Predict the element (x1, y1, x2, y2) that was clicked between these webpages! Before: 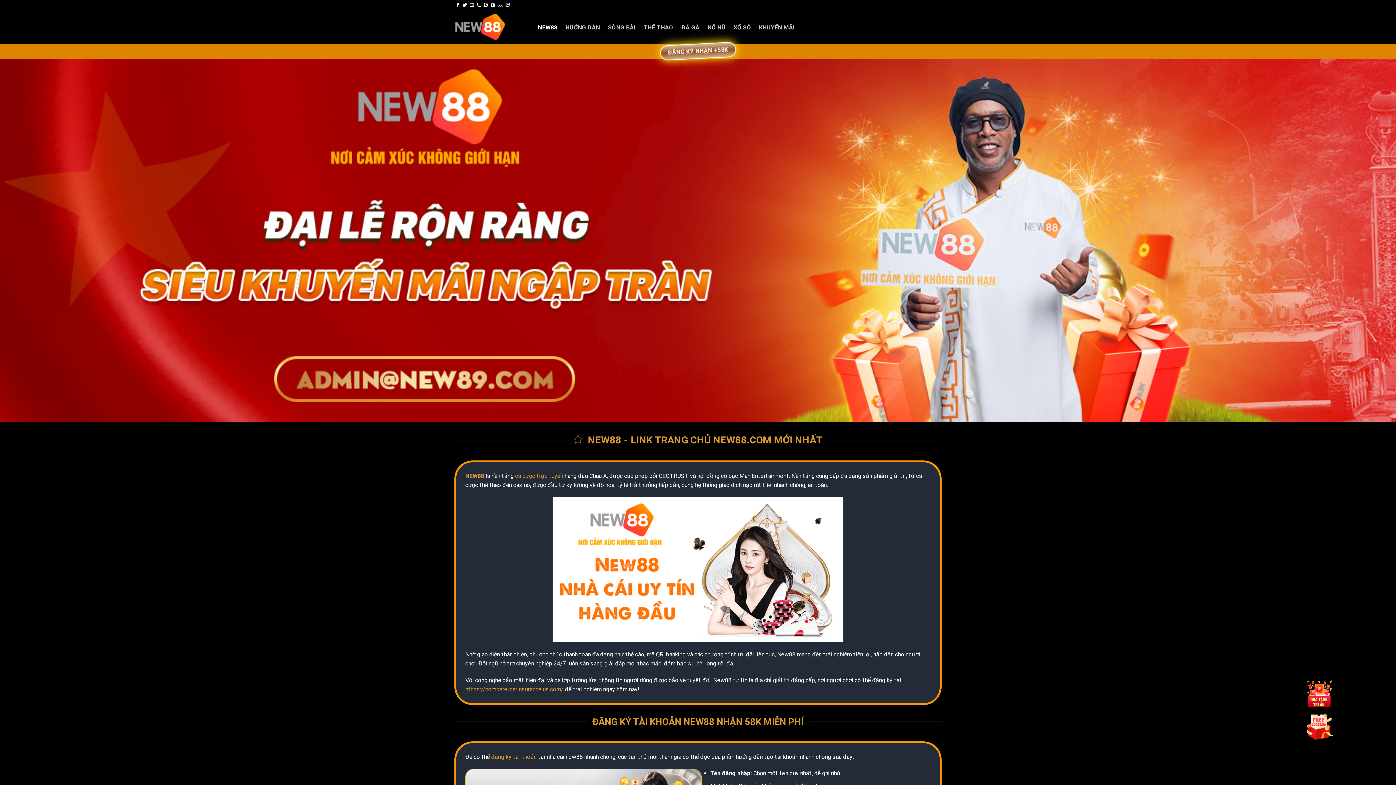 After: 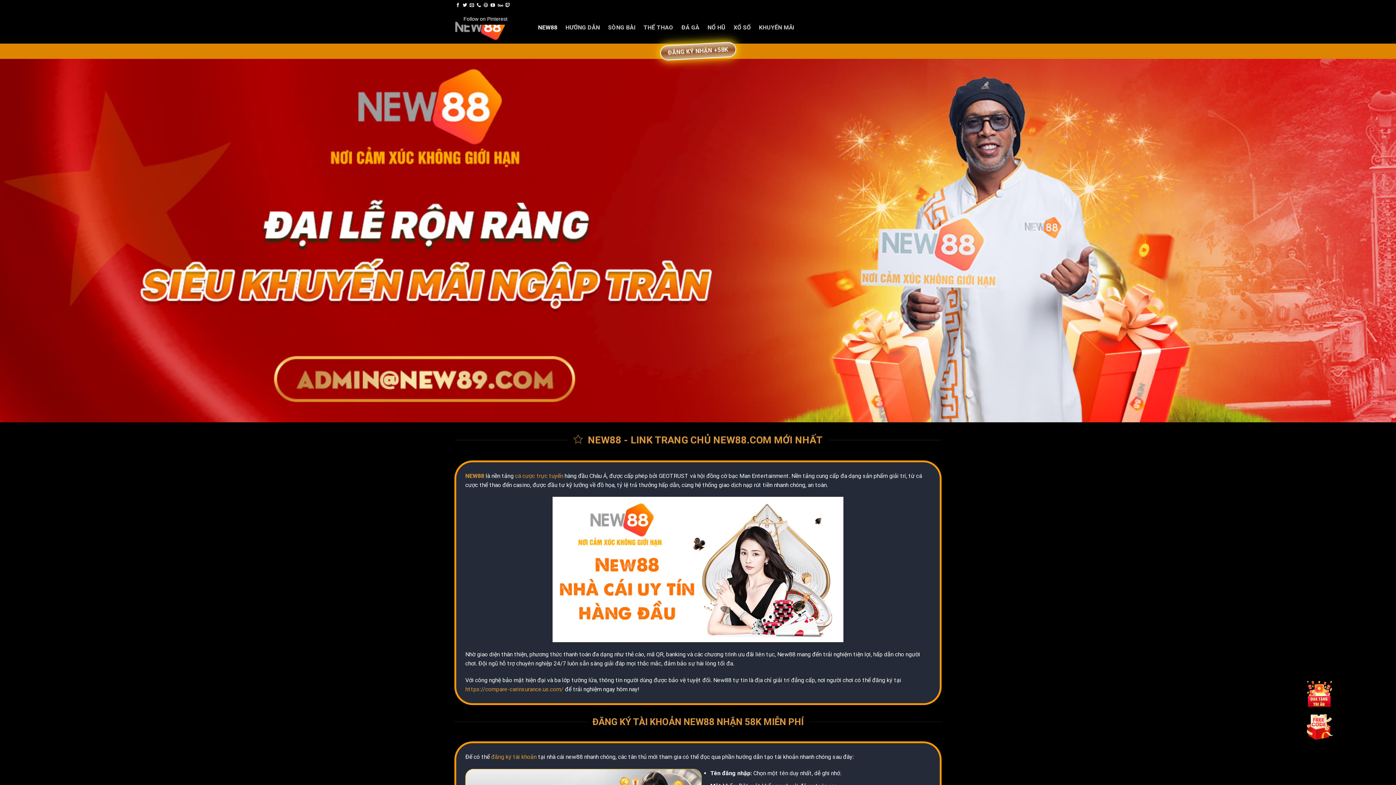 Action: label: Follow on Pinterest bbox: (483, 2, 488, 7)